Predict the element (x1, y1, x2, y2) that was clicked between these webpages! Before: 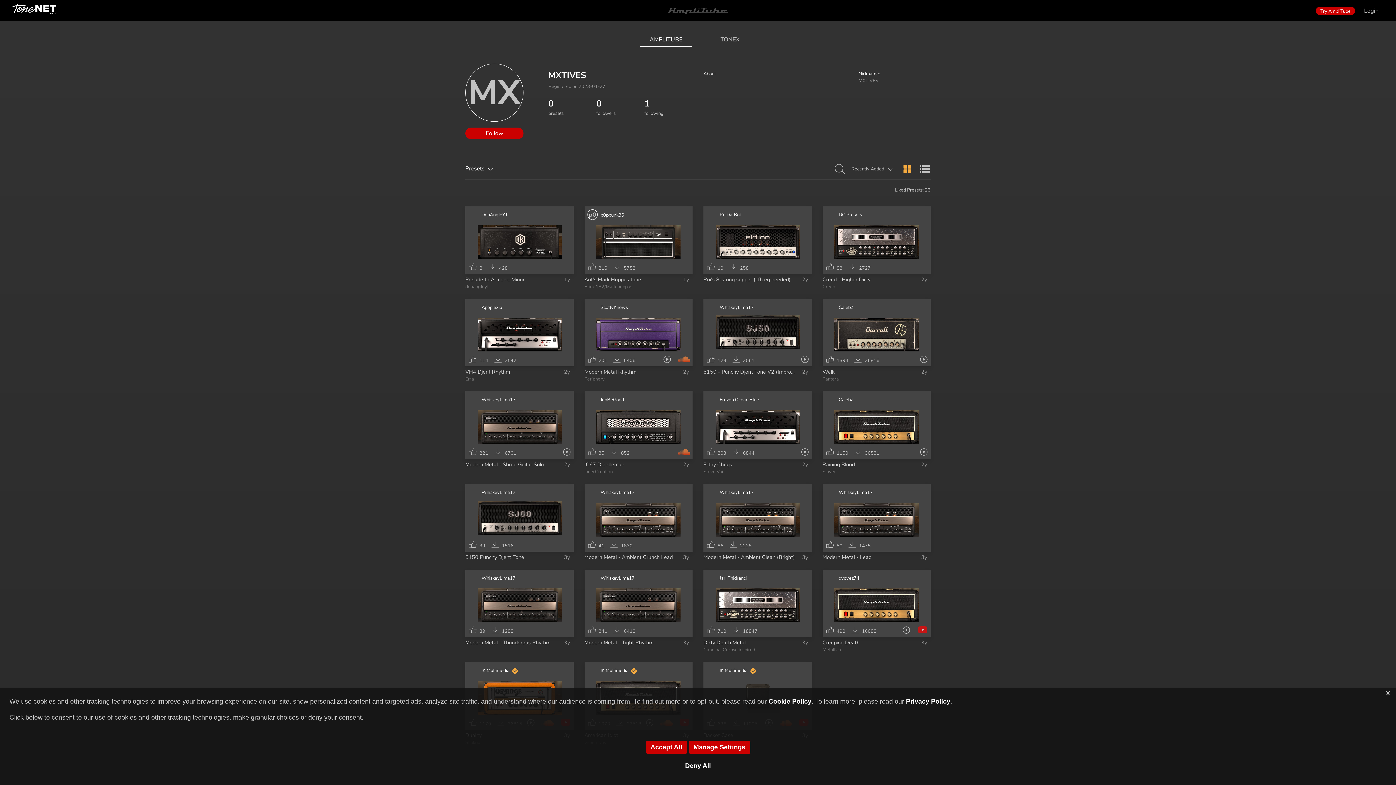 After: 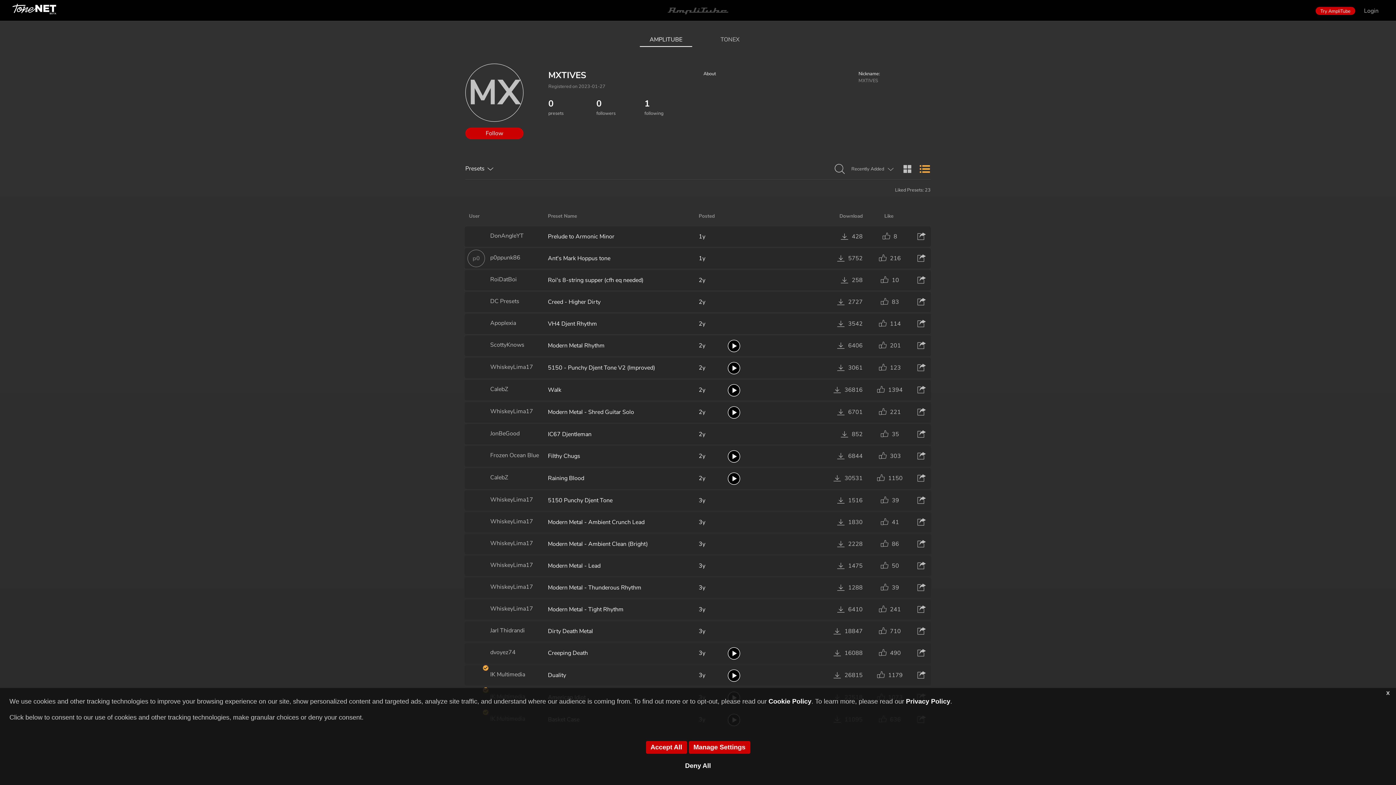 Action: bbox: (919, 163, 930, 176) label:  